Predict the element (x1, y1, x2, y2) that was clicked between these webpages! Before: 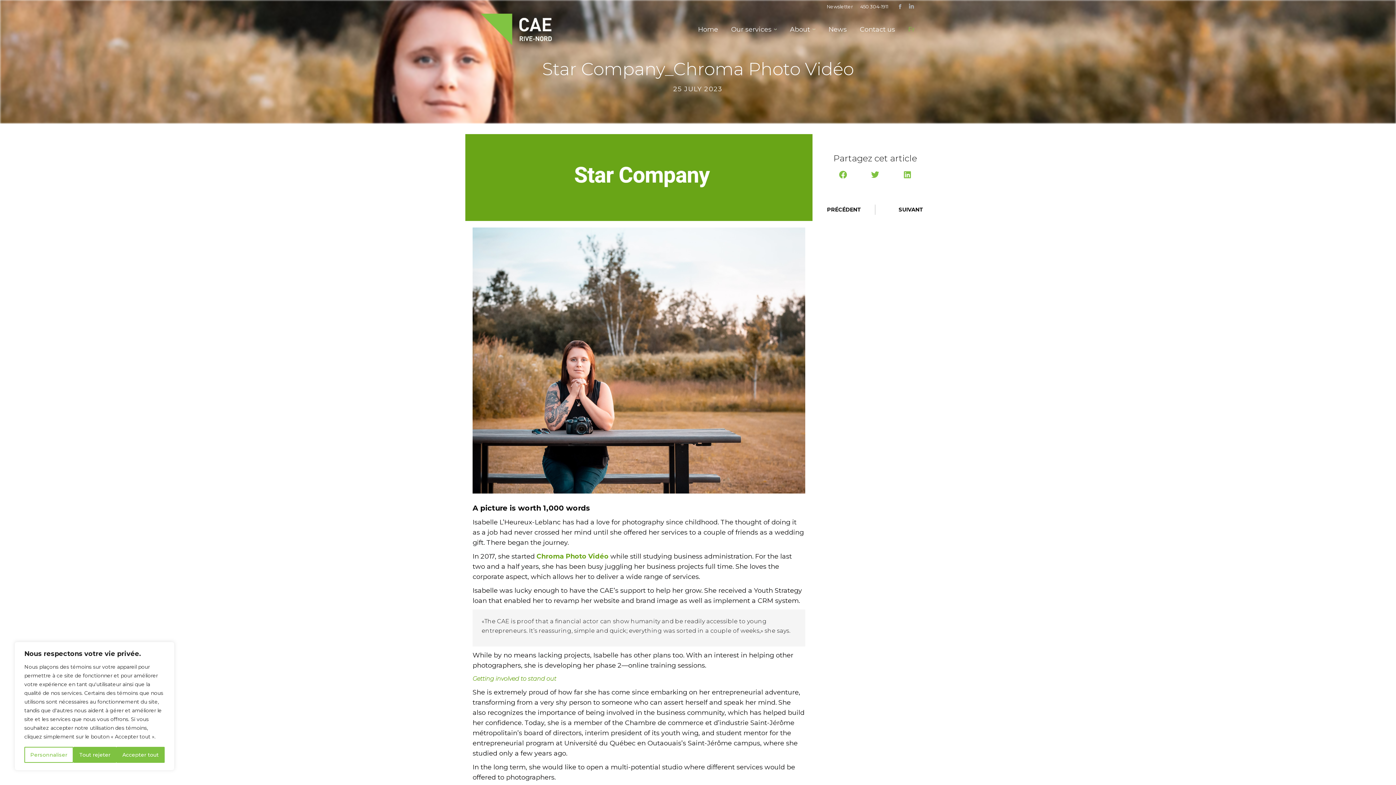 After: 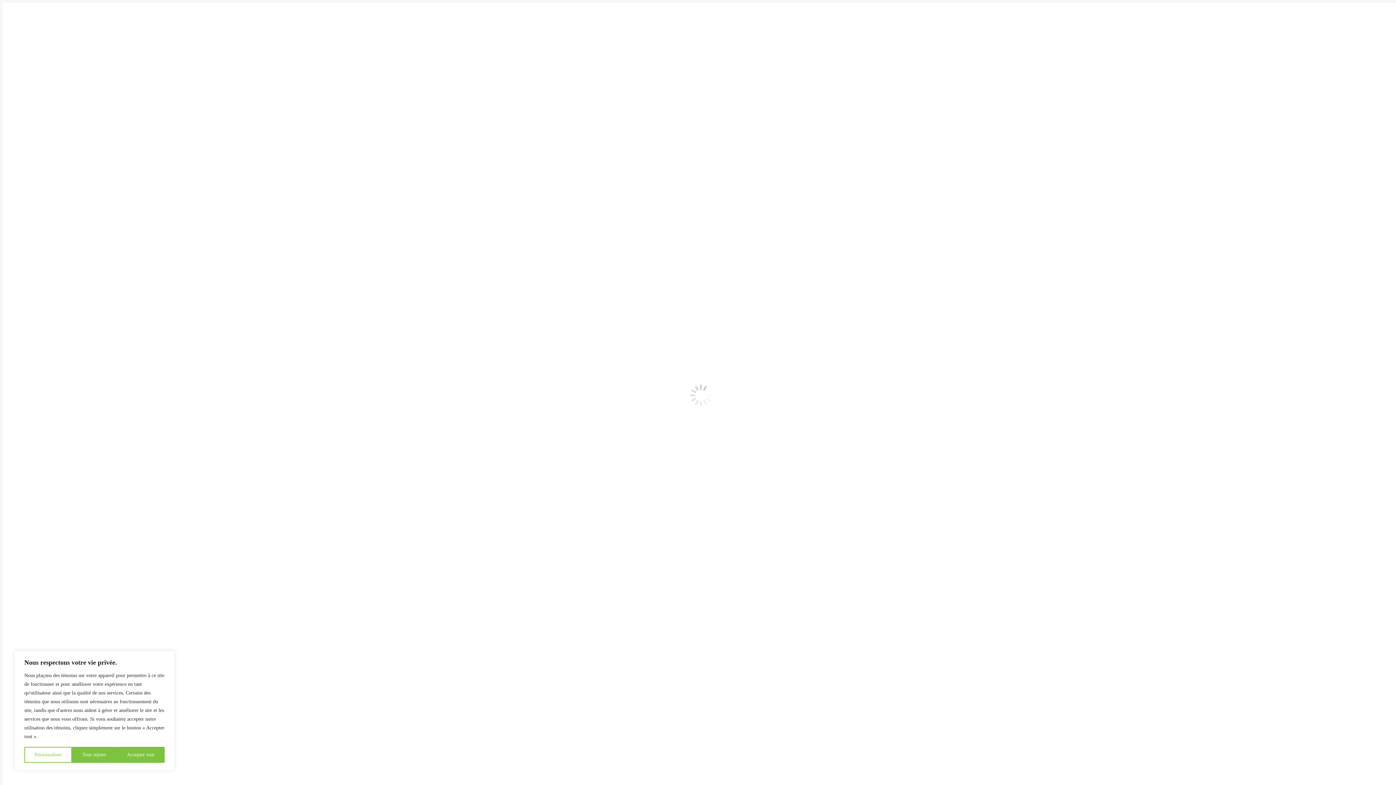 Action: label: PRÉCÉDENT bbox: (827, 204, 874, 214)